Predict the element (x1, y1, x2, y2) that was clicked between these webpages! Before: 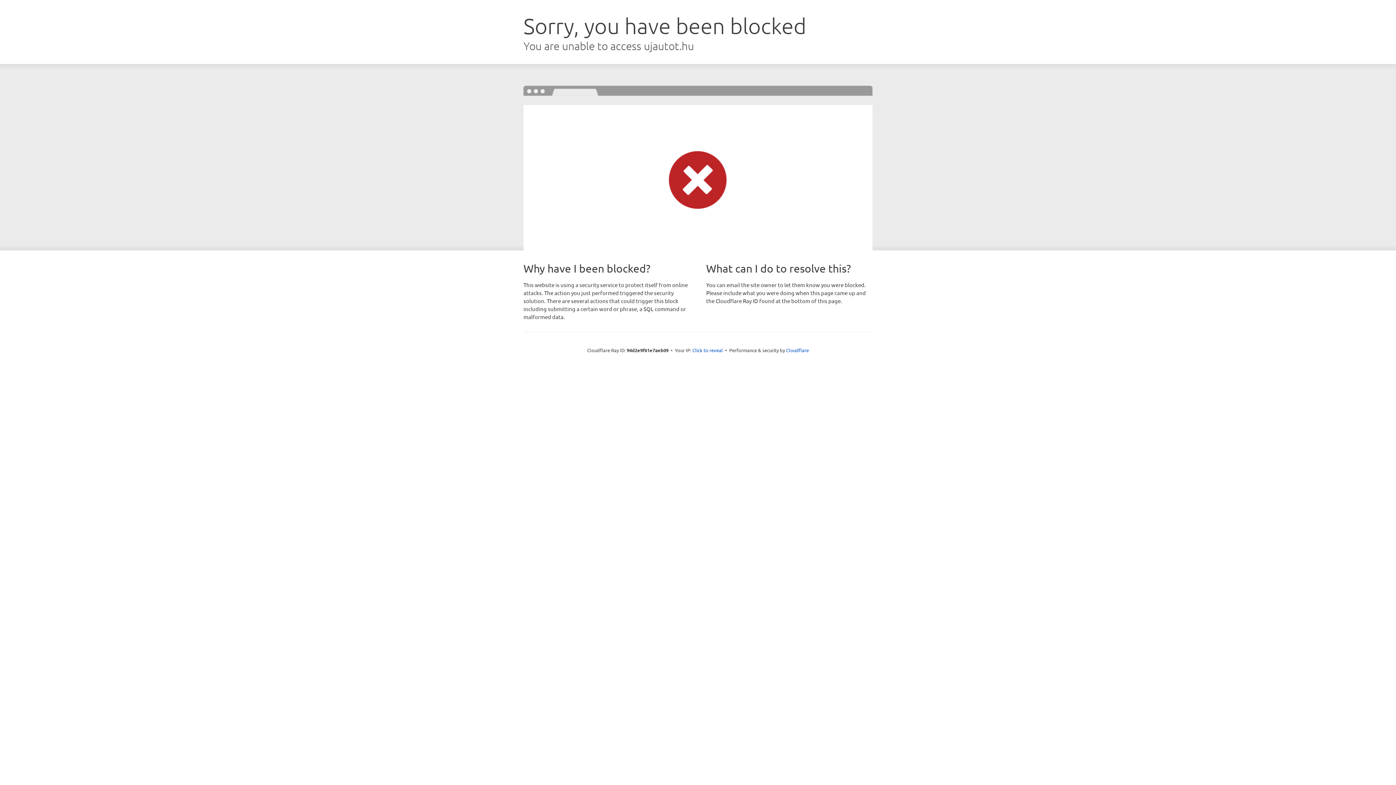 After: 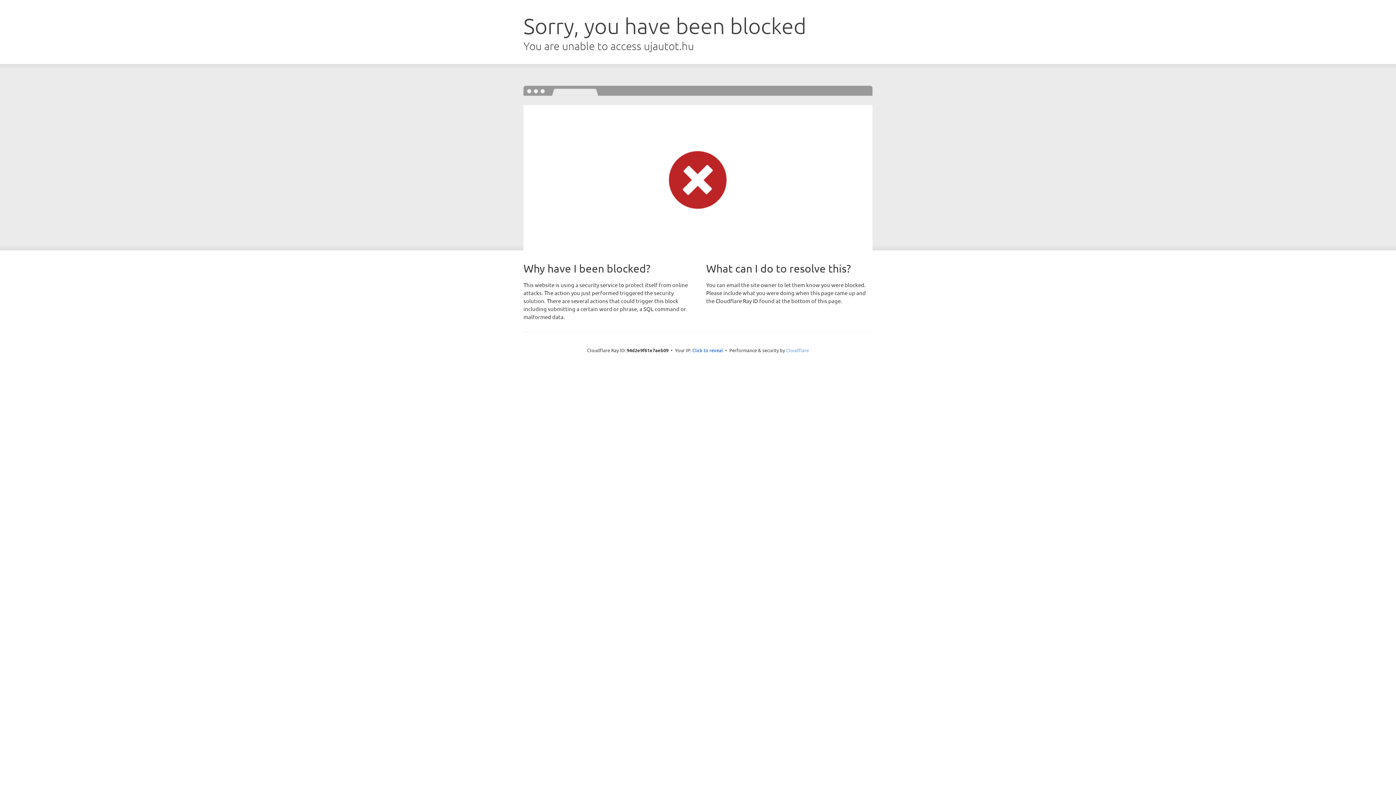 Action: label: Cloudflare bbox: (786, 347, 809, 353)